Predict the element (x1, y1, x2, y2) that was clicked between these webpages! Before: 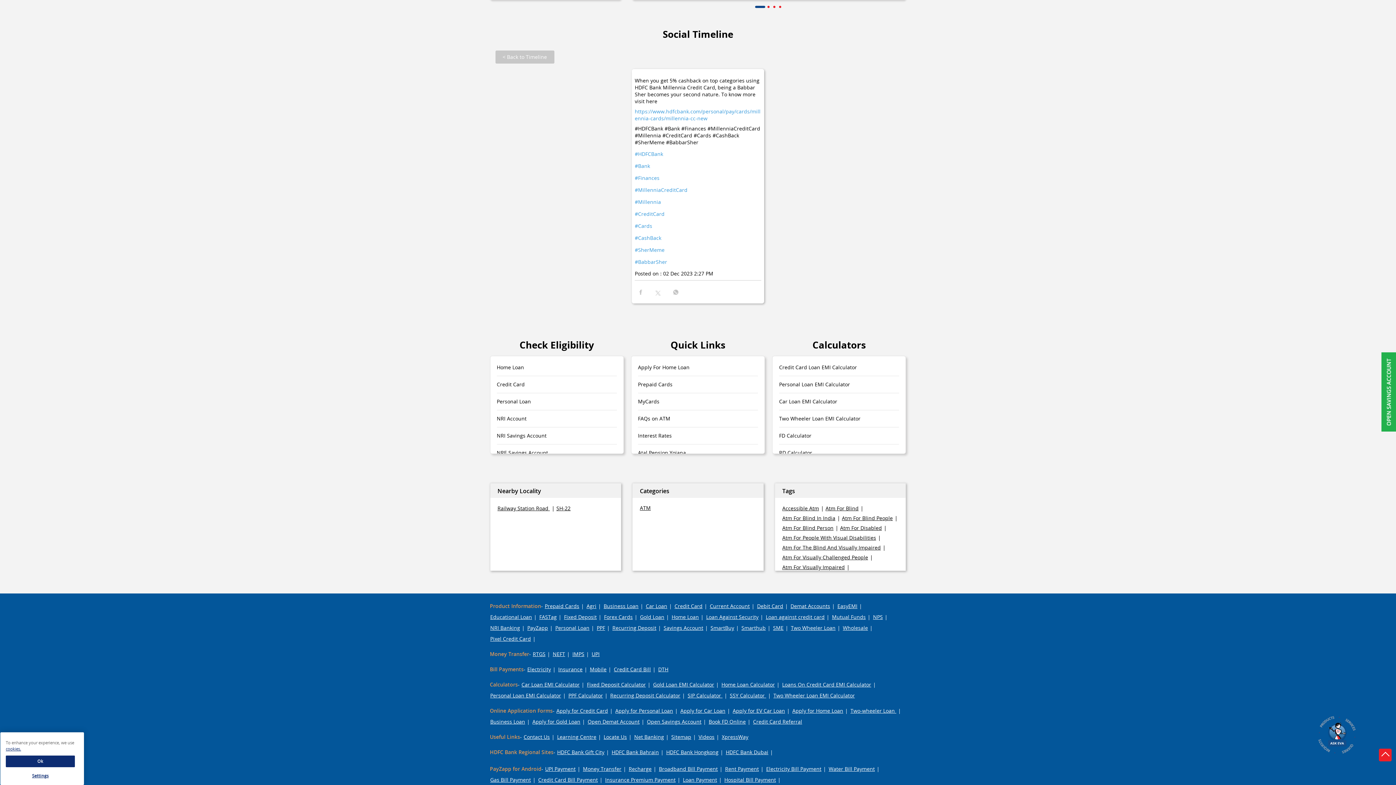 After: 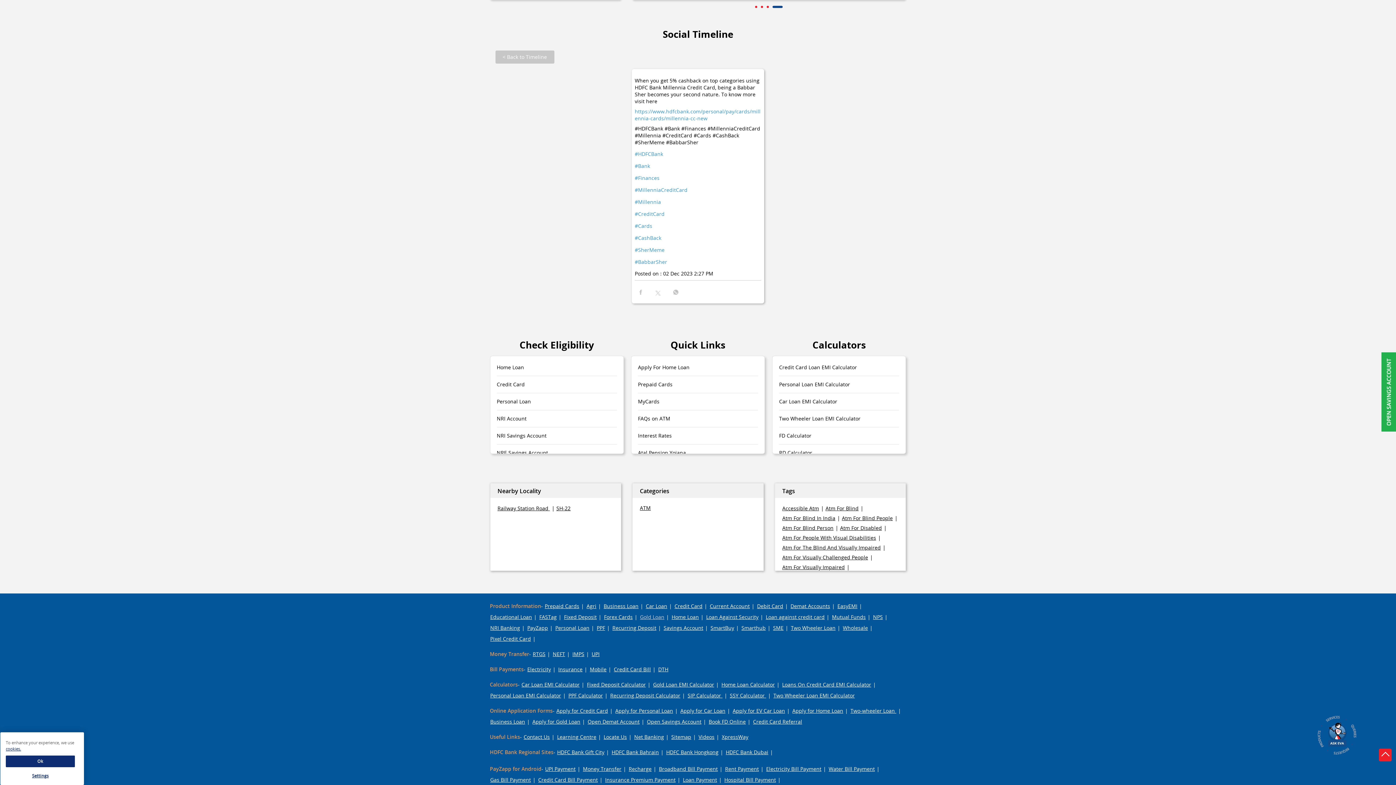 Action: bbox: (638, 613, 670, 621) label: Gold Loan